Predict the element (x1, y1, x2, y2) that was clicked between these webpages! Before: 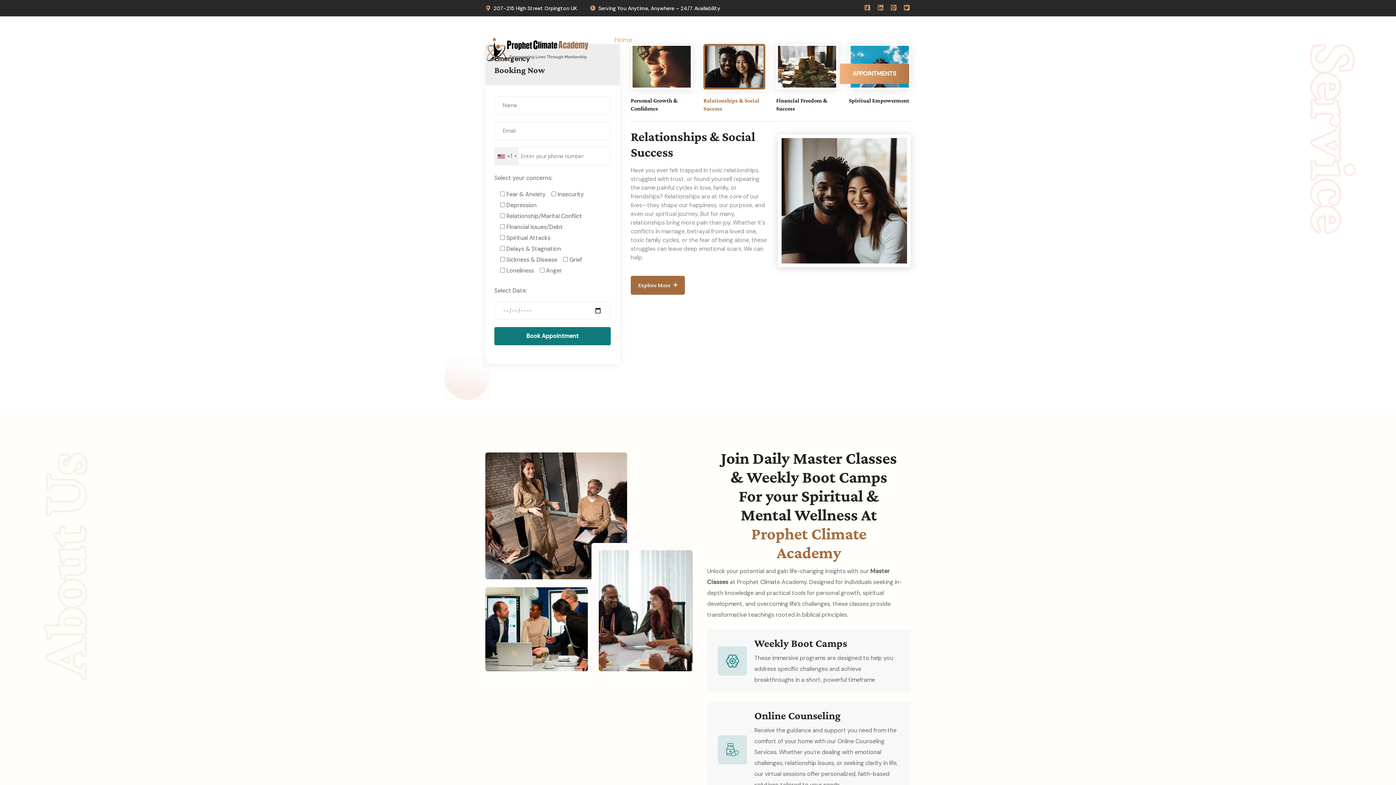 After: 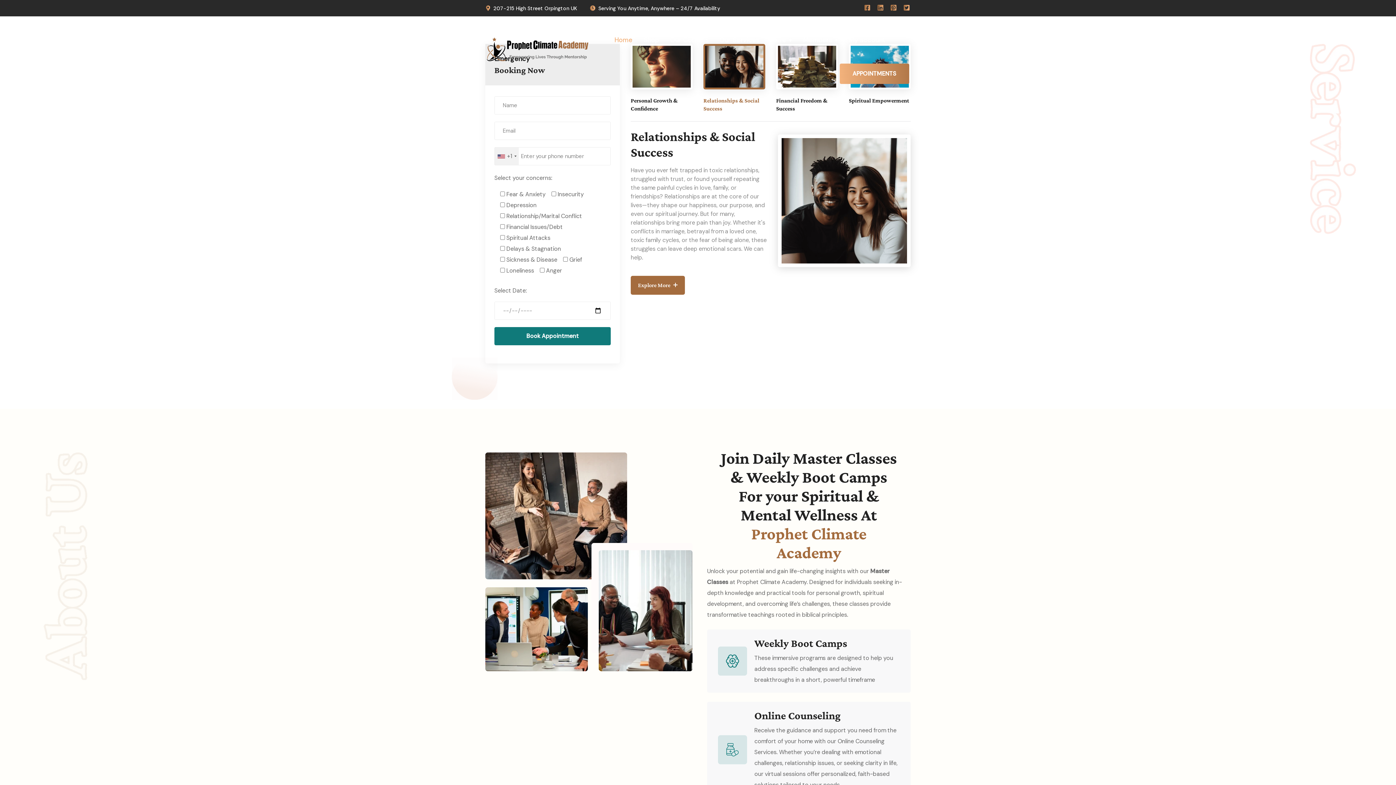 Action: bbox: (485, 36, 589, 63)